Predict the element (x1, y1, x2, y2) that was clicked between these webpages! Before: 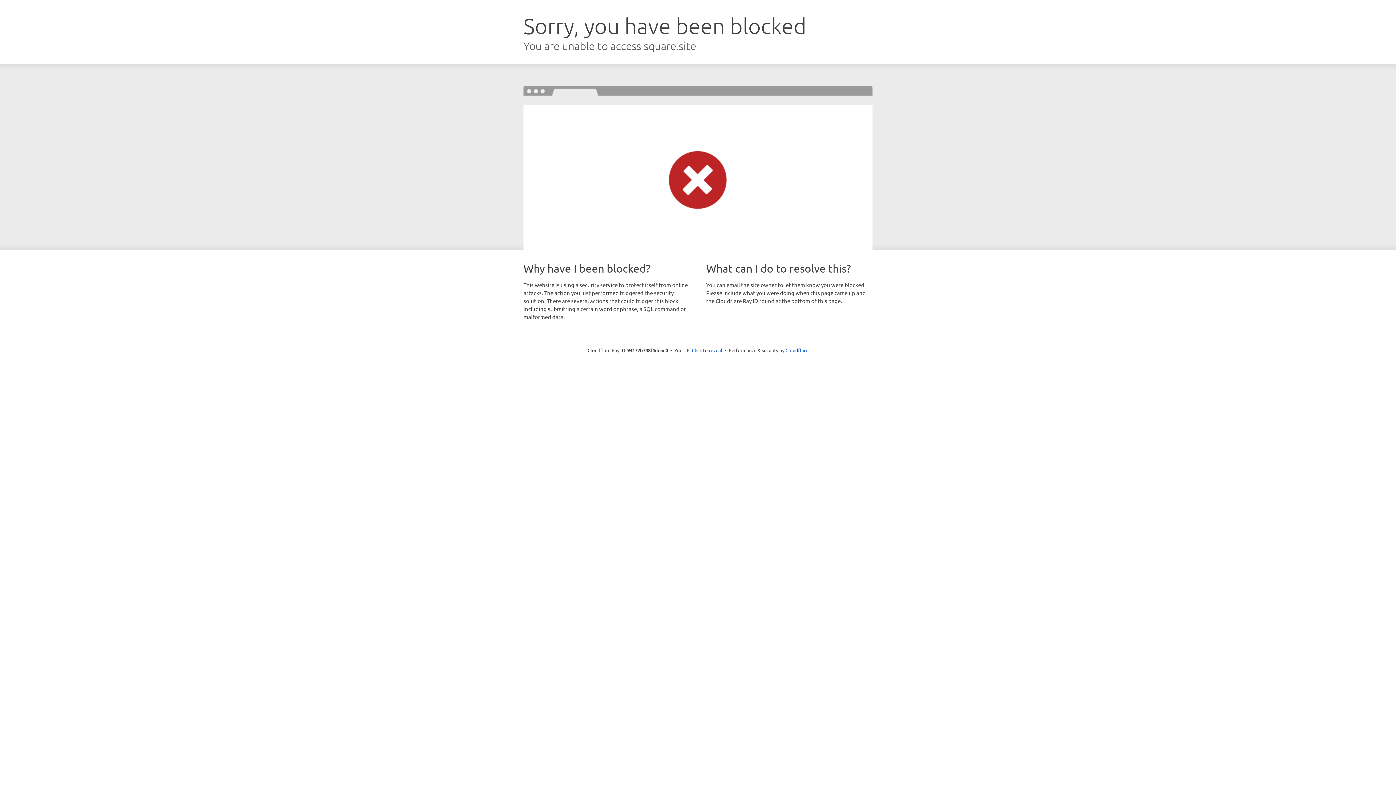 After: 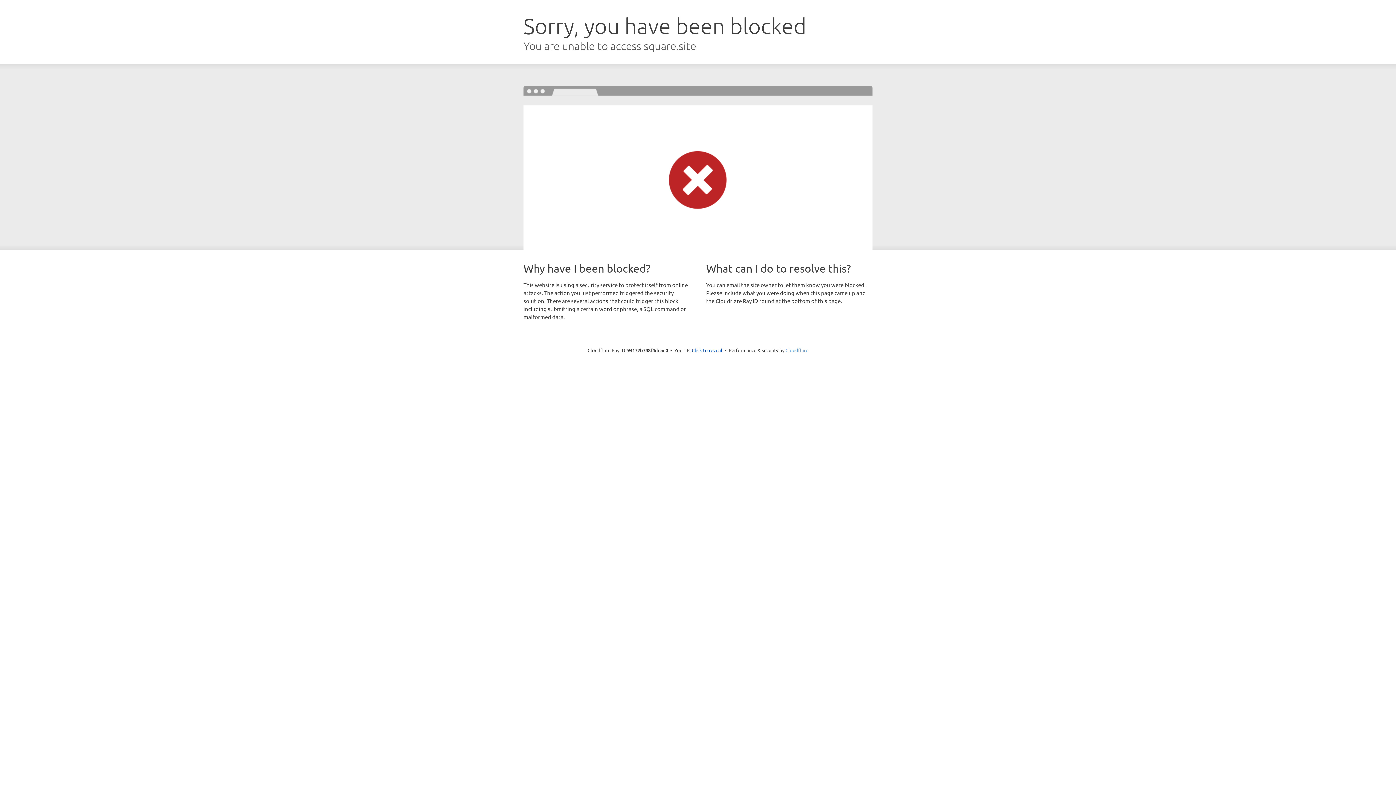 Action: bbox: (785, 347, 808, 353) label: Cloudflare